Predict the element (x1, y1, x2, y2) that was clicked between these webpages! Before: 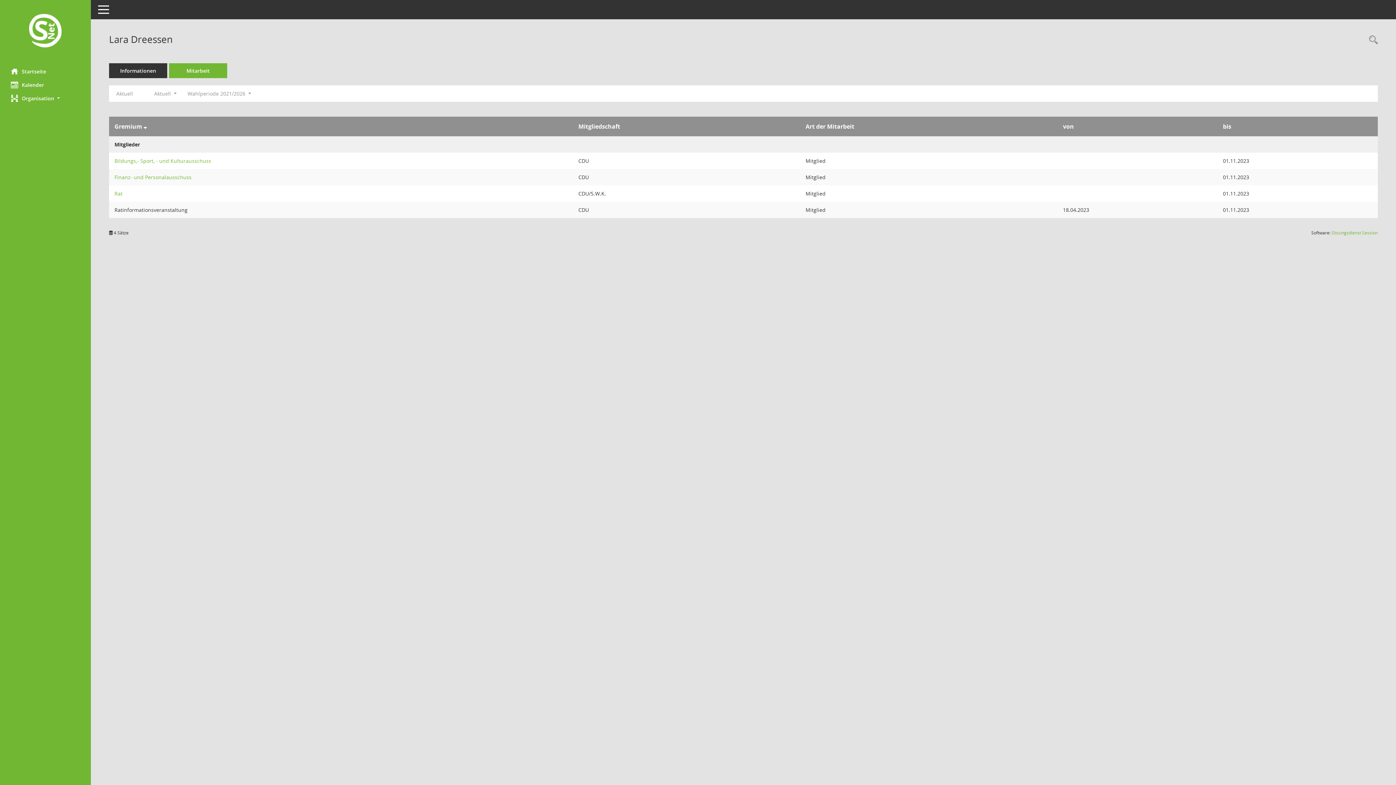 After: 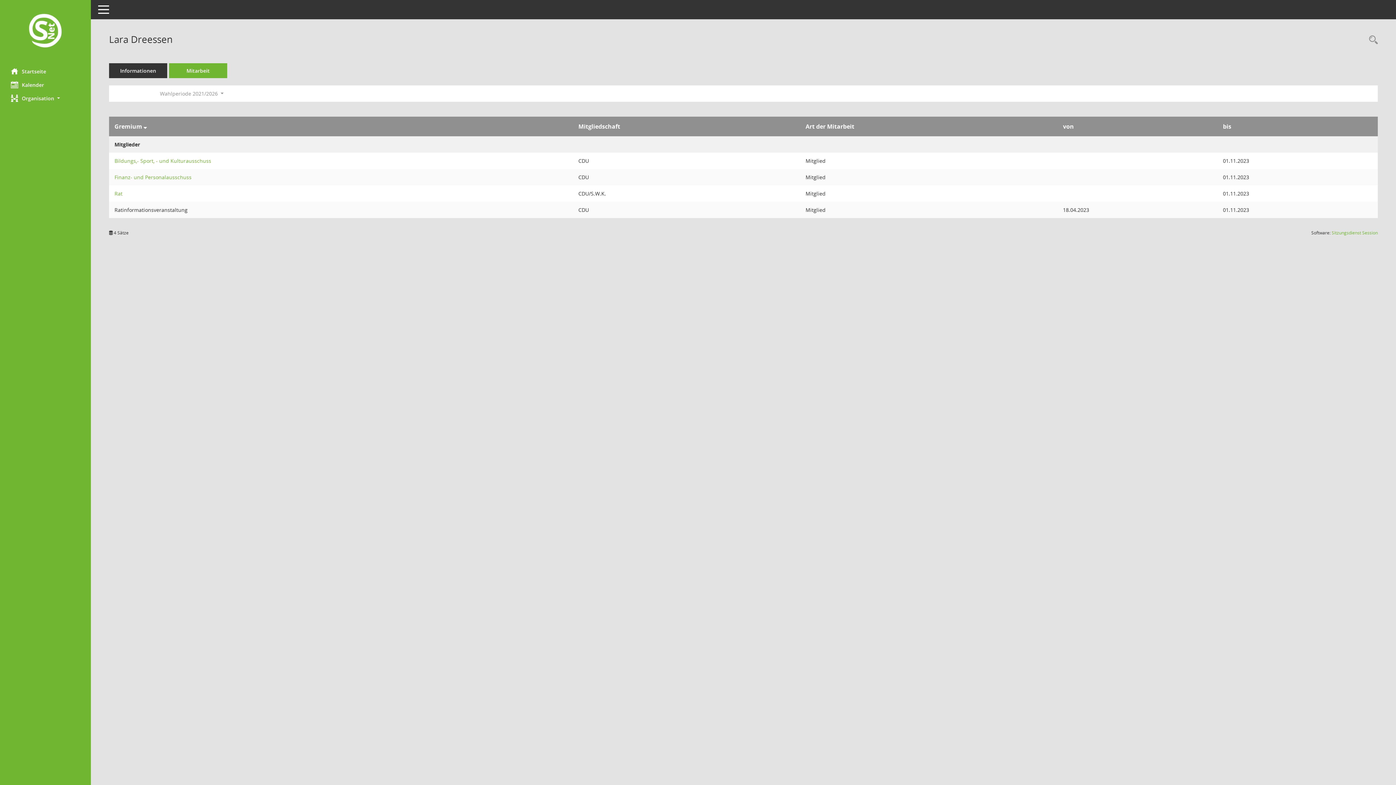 Action: label: Mitarbeit bbox: (169, 63, 227, 78)